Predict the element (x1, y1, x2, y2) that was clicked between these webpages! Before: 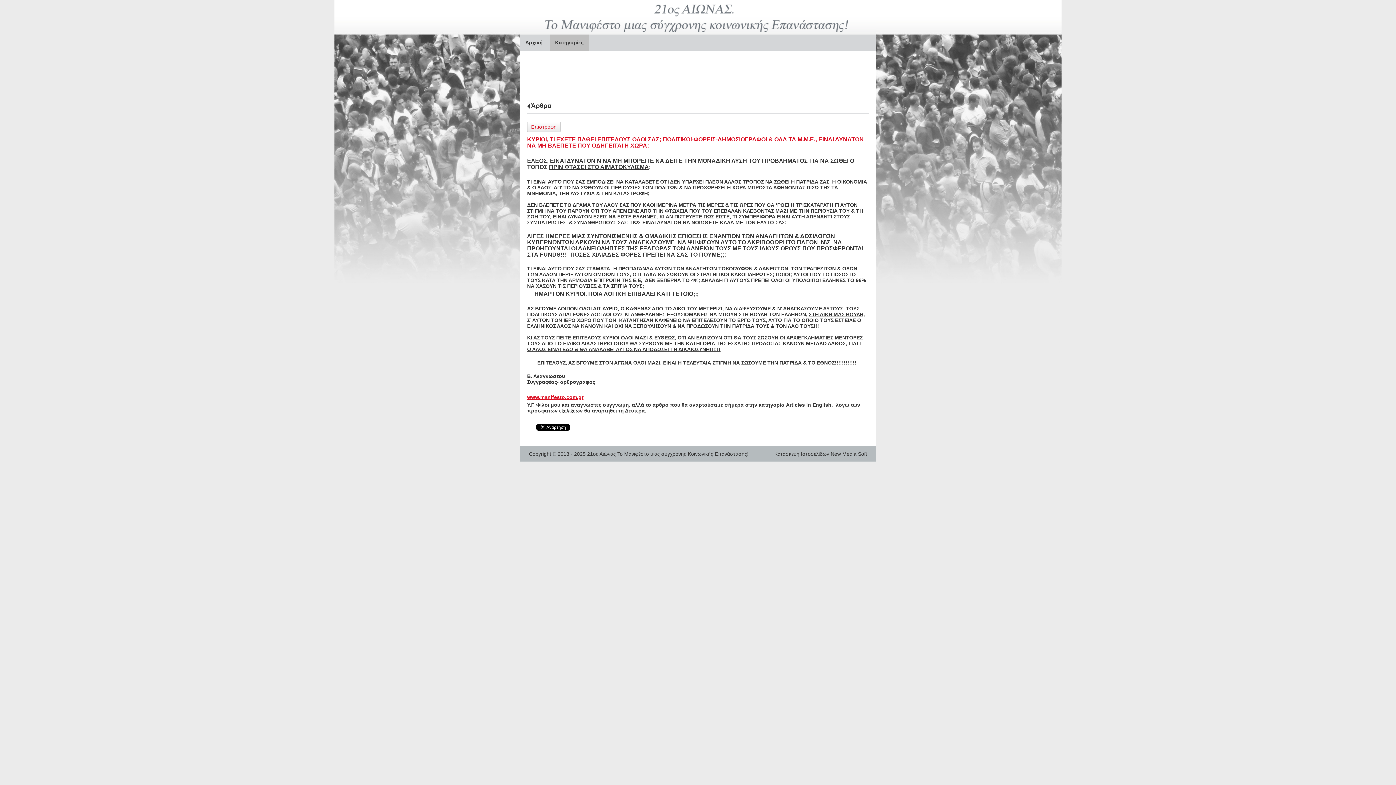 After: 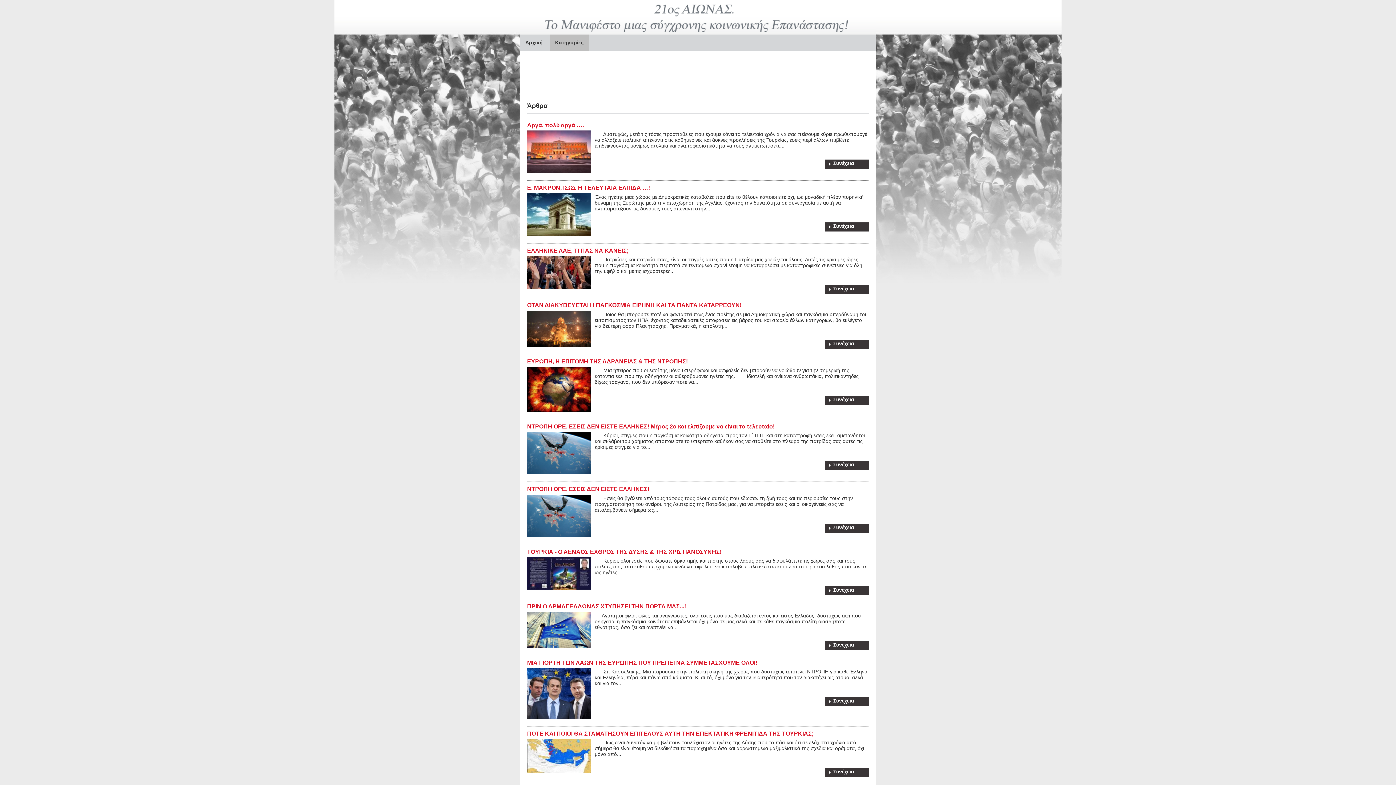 Action: bbox: (527, 102, 551, 109) label: Άρθρα